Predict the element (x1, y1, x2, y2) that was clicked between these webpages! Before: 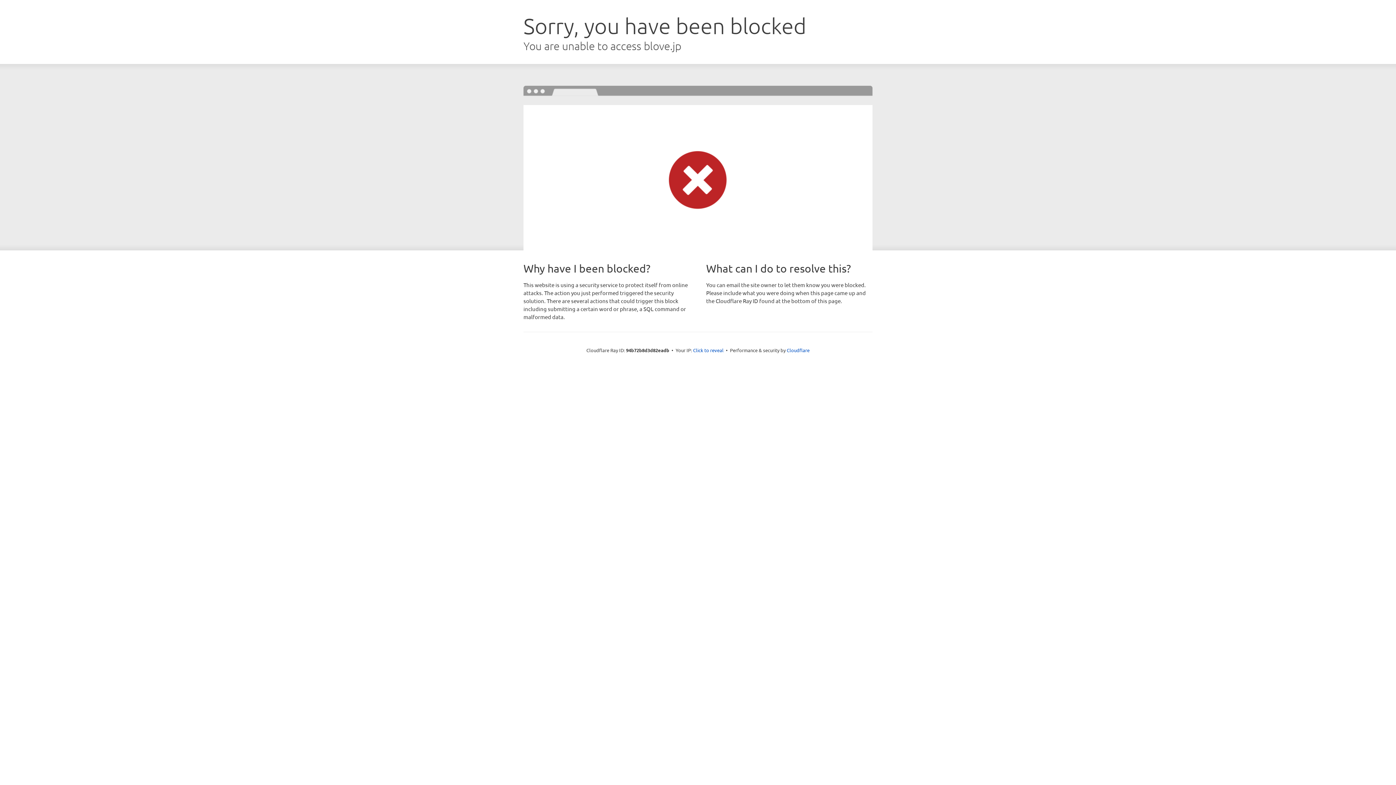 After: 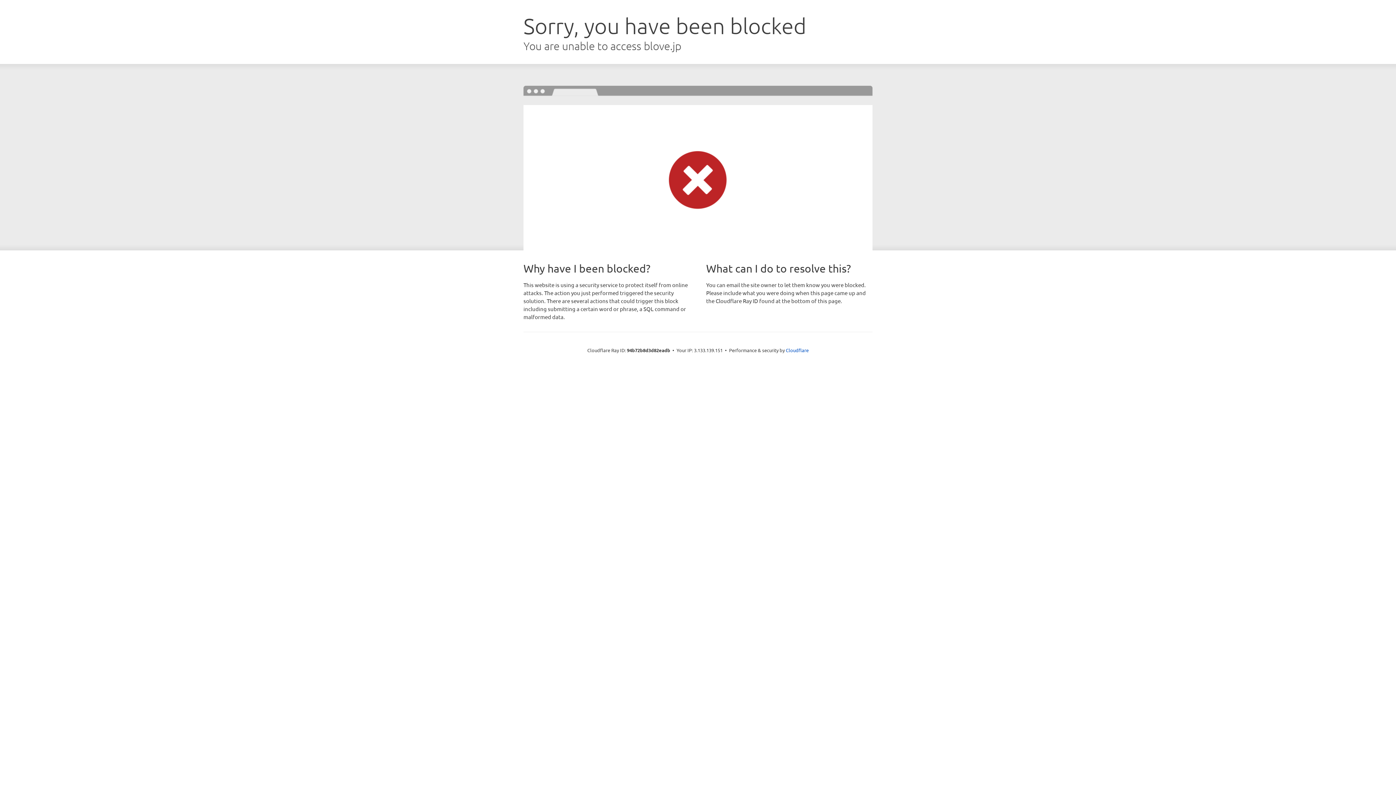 Action: label: Click to reveal bbox: (693, 346, 723, 353)